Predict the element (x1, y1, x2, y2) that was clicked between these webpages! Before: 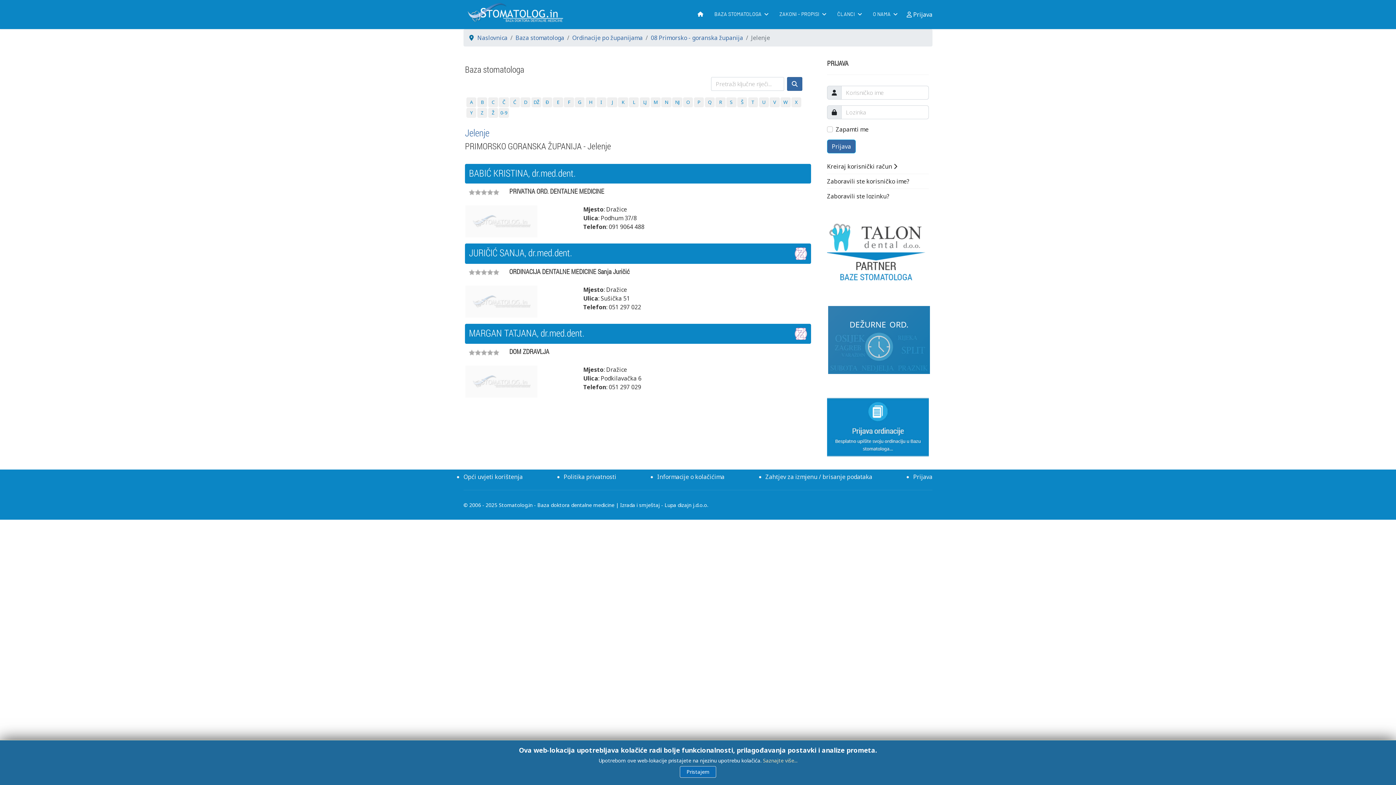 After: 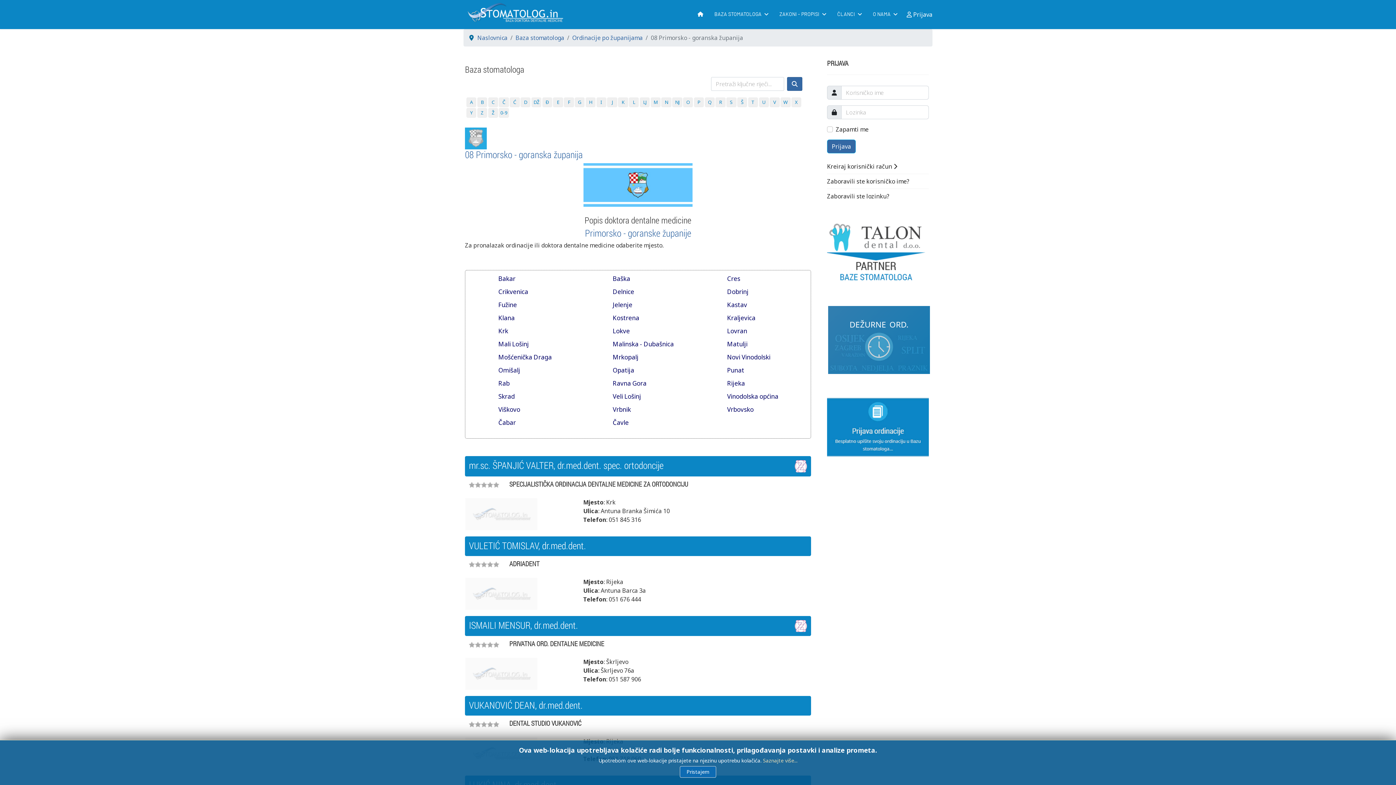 Action: bbox: (650, 33, 743, 41) label: 08 Primorsko - goranska županija